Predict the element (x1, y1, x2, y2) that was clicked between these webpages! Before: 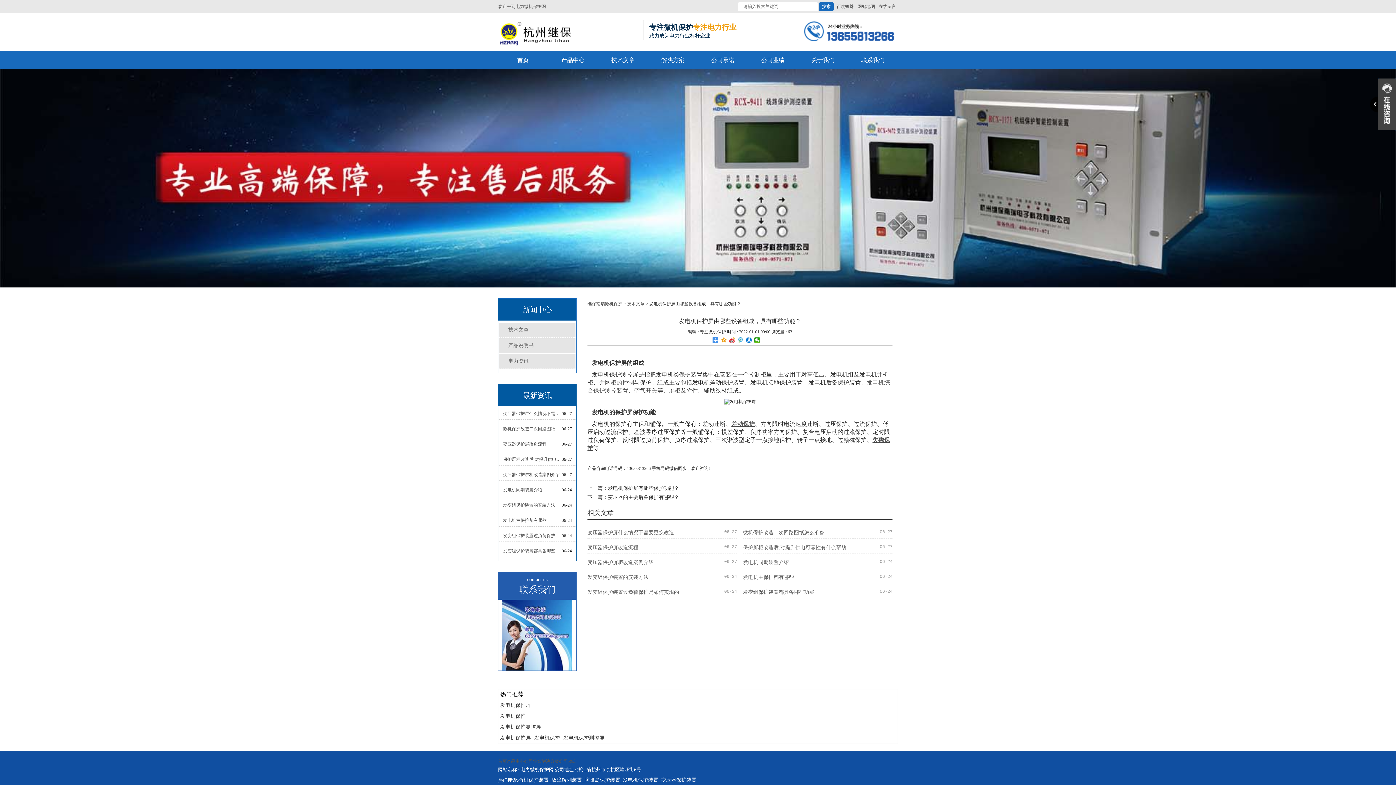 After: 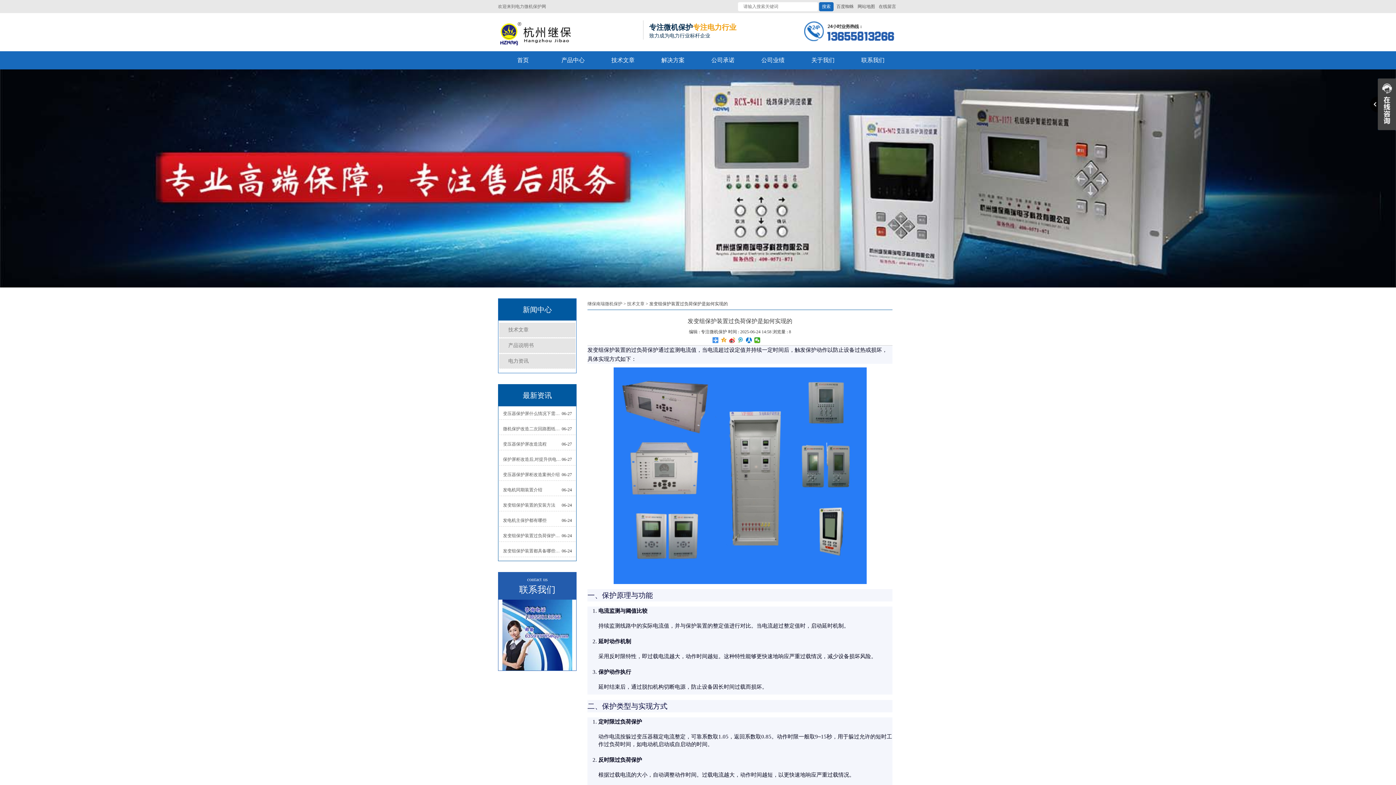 Action: bbox: (499, 533, 561, 539) label: 发变组保护装置过负荷保护是如何实现的